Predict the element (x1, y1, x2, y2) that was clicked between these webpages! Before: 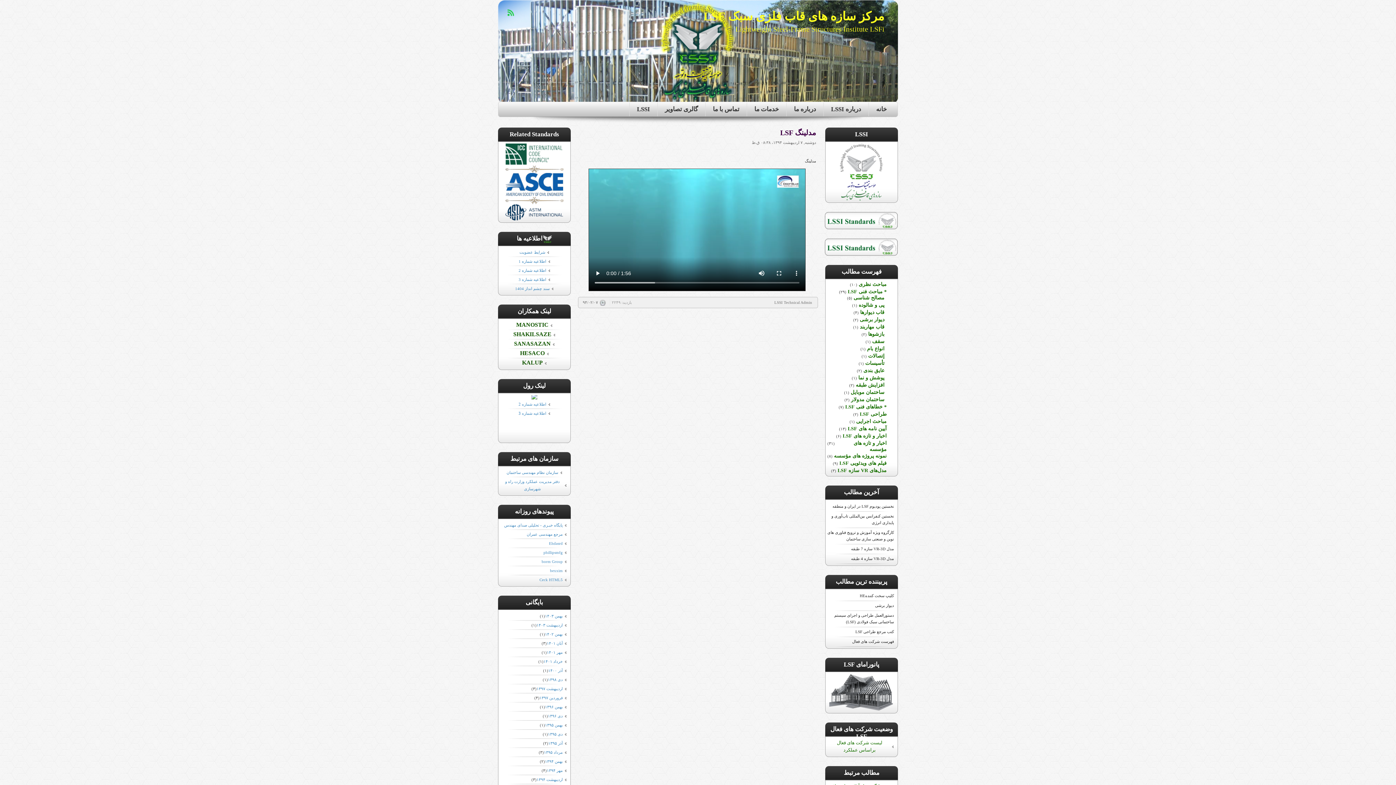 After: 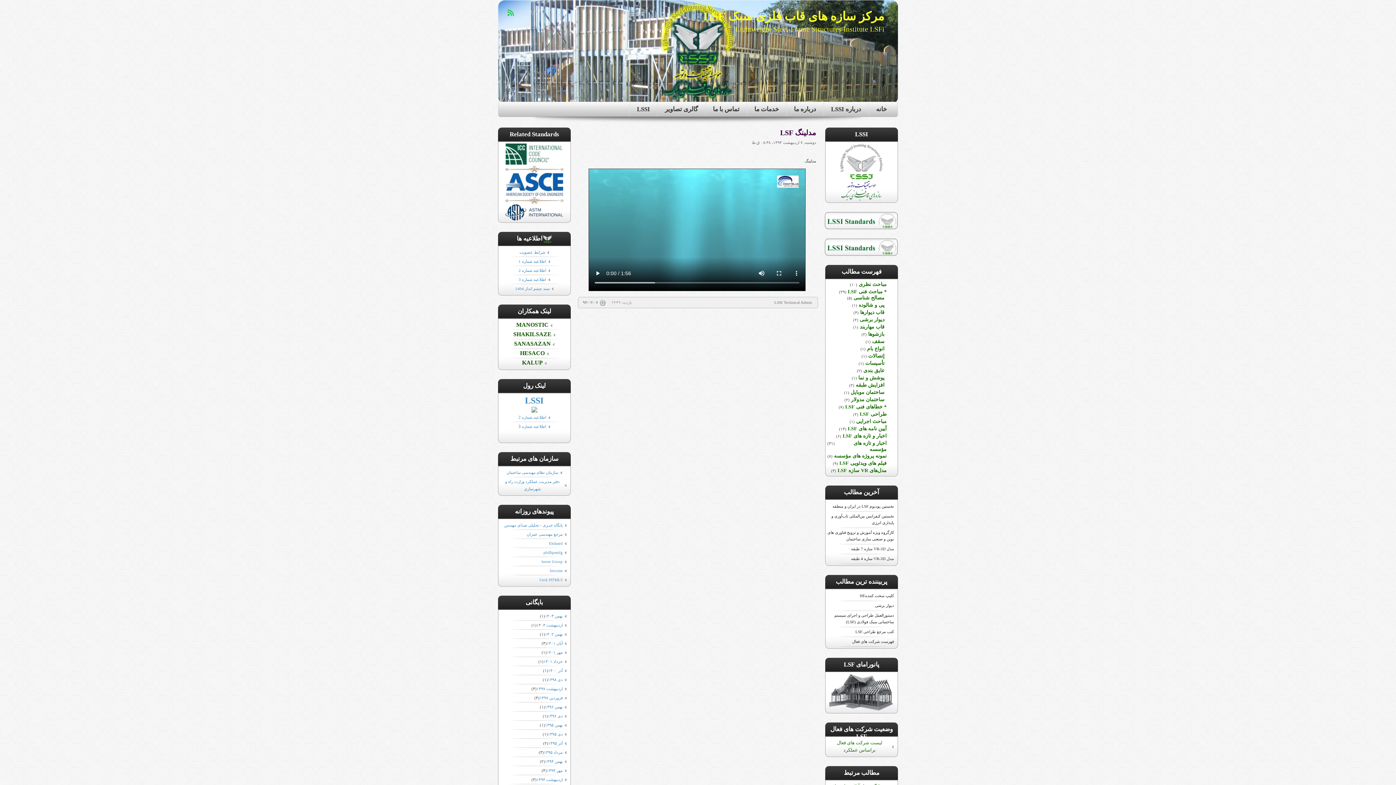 Action: label: سقف bbox: (870, 338, 890, 344)